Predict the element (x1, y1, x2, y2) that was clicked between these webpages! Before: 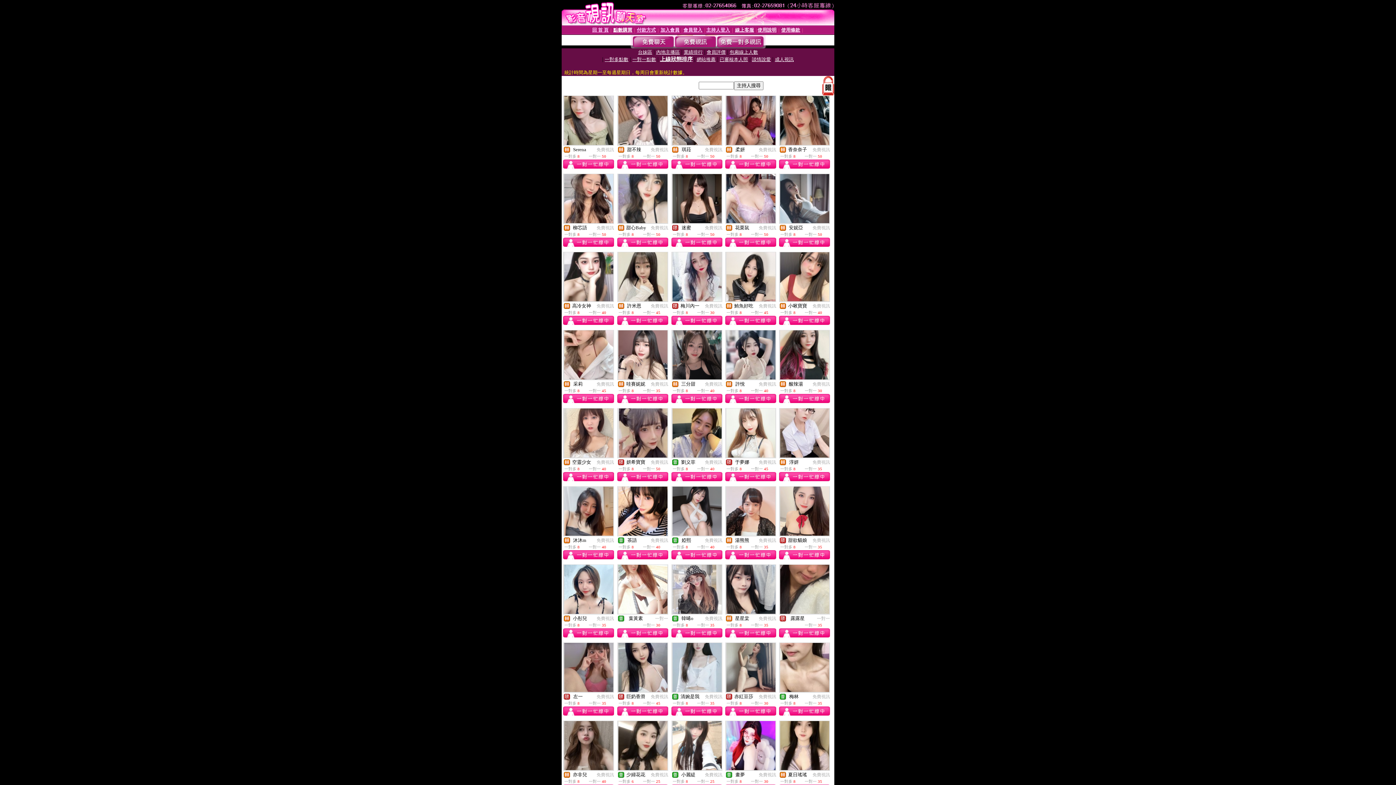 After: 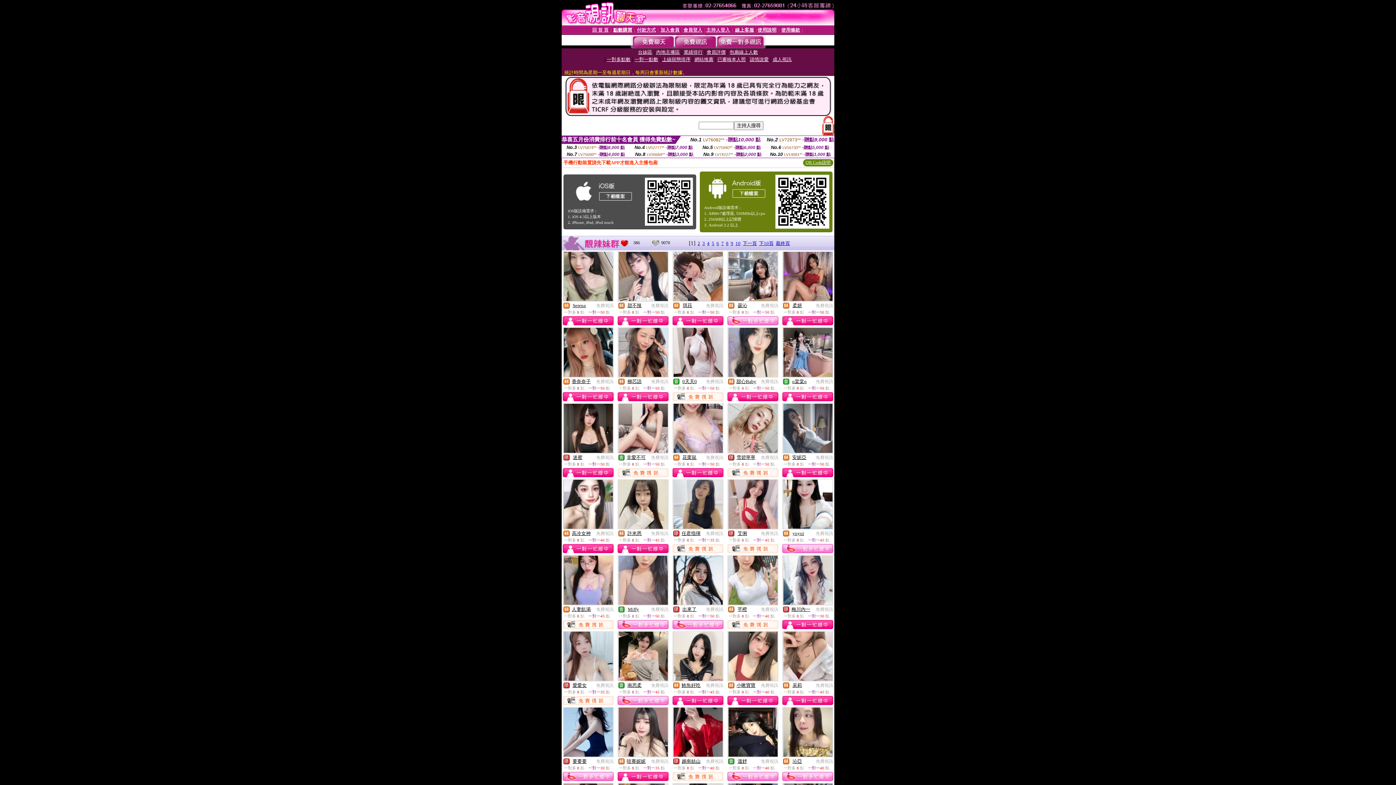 Action: bbox: (650, 225, 668, 230) label: 免費視訊